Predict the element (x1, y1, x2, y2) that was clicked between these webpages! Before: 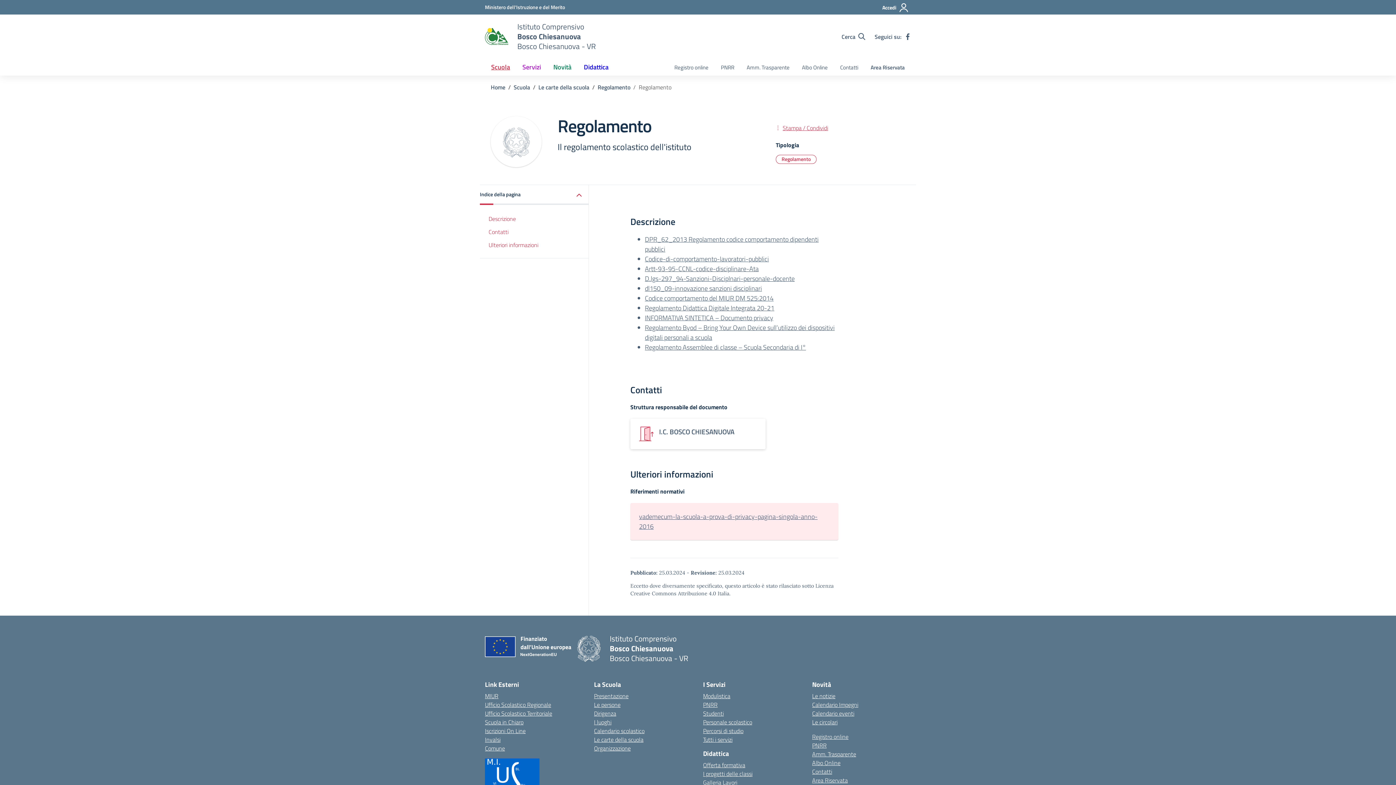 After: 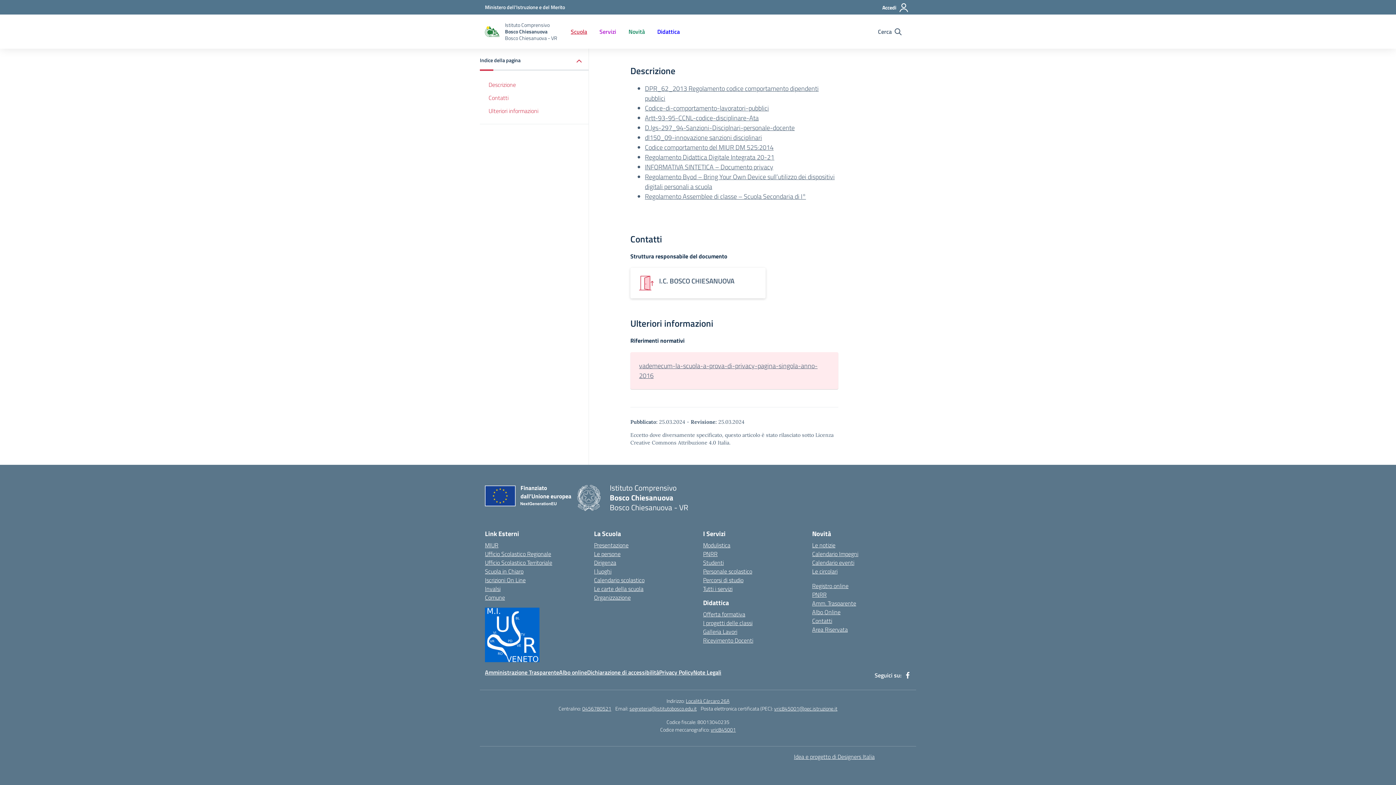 Action: label: Ulteriori informazioni bbox: (480, 238, 589, 251)